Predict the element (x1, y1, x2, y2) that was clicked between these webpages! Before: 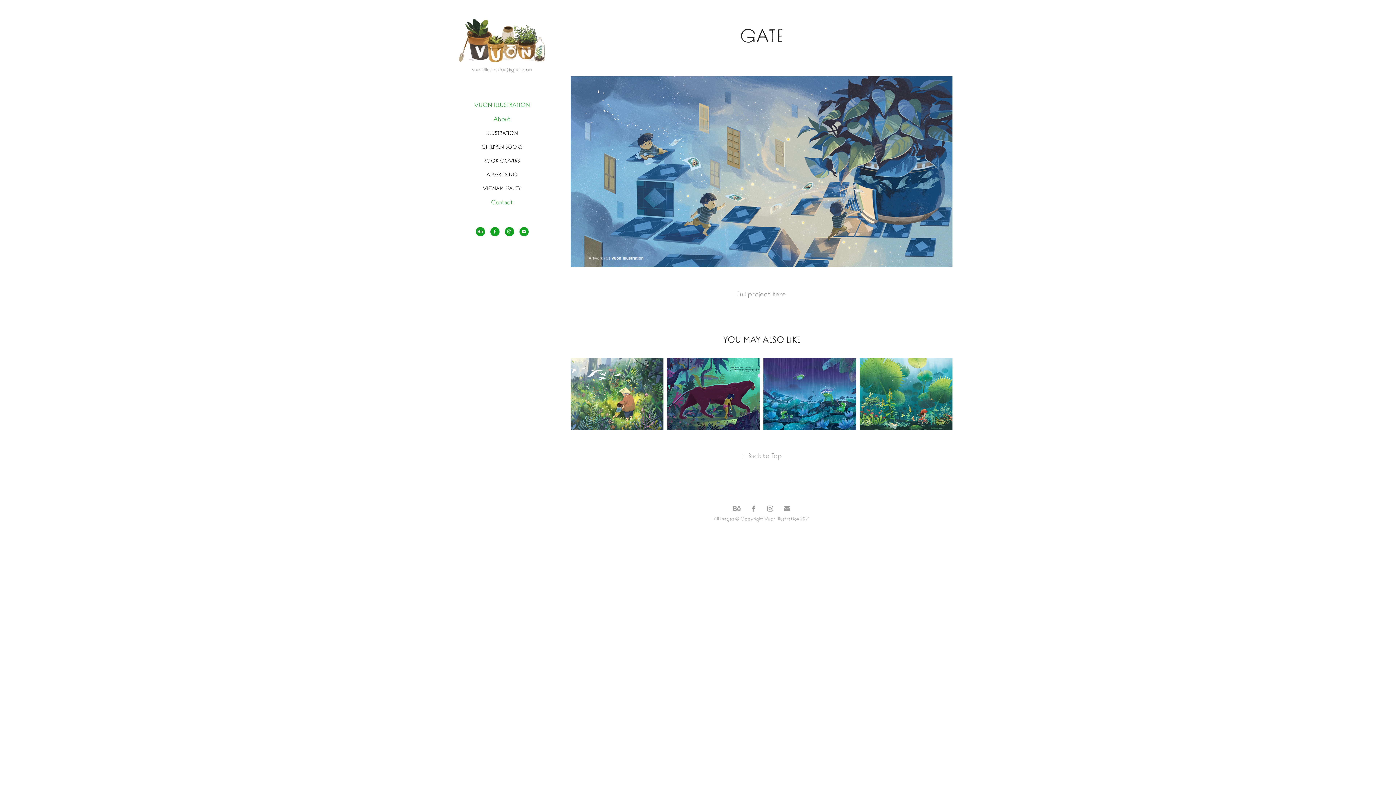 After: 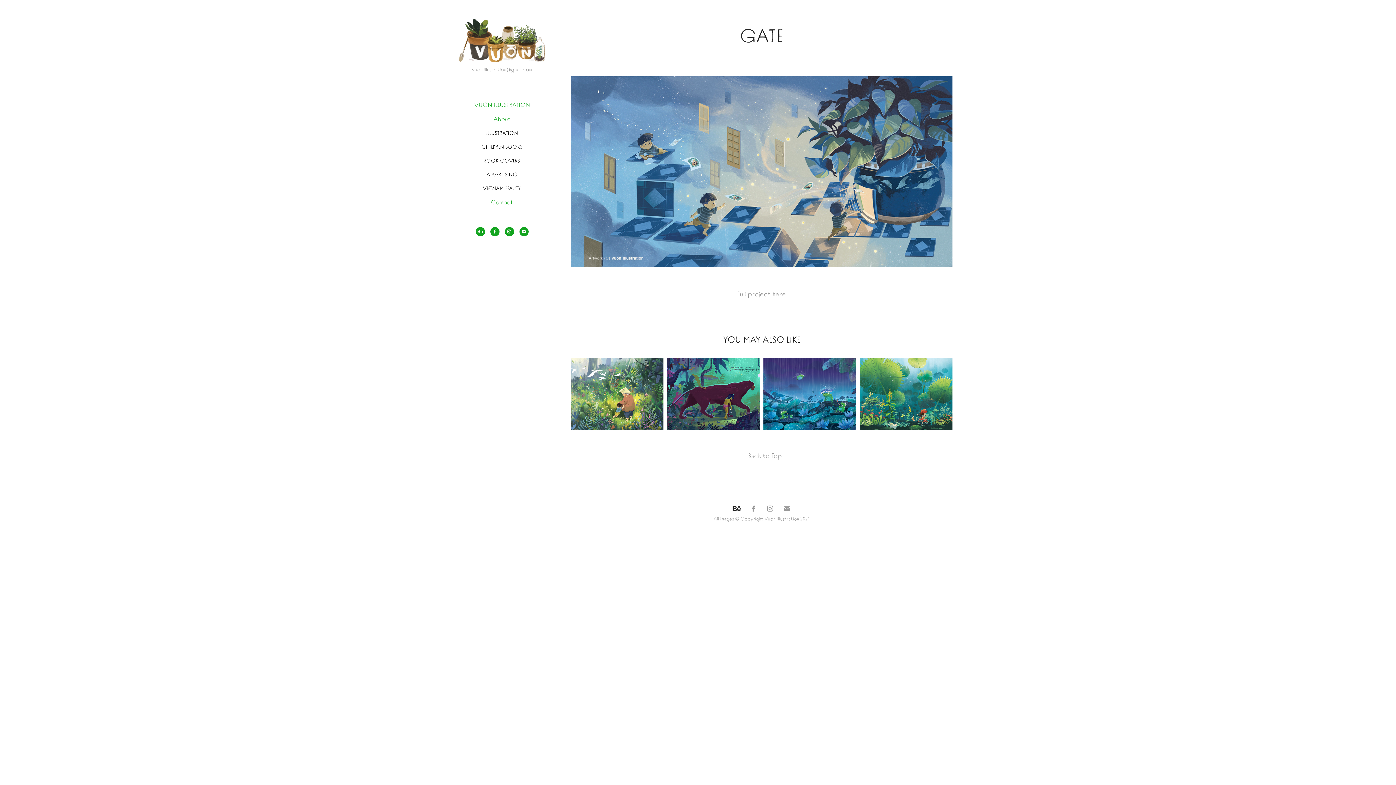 Action: bbox: (731, 503, 742, 514)